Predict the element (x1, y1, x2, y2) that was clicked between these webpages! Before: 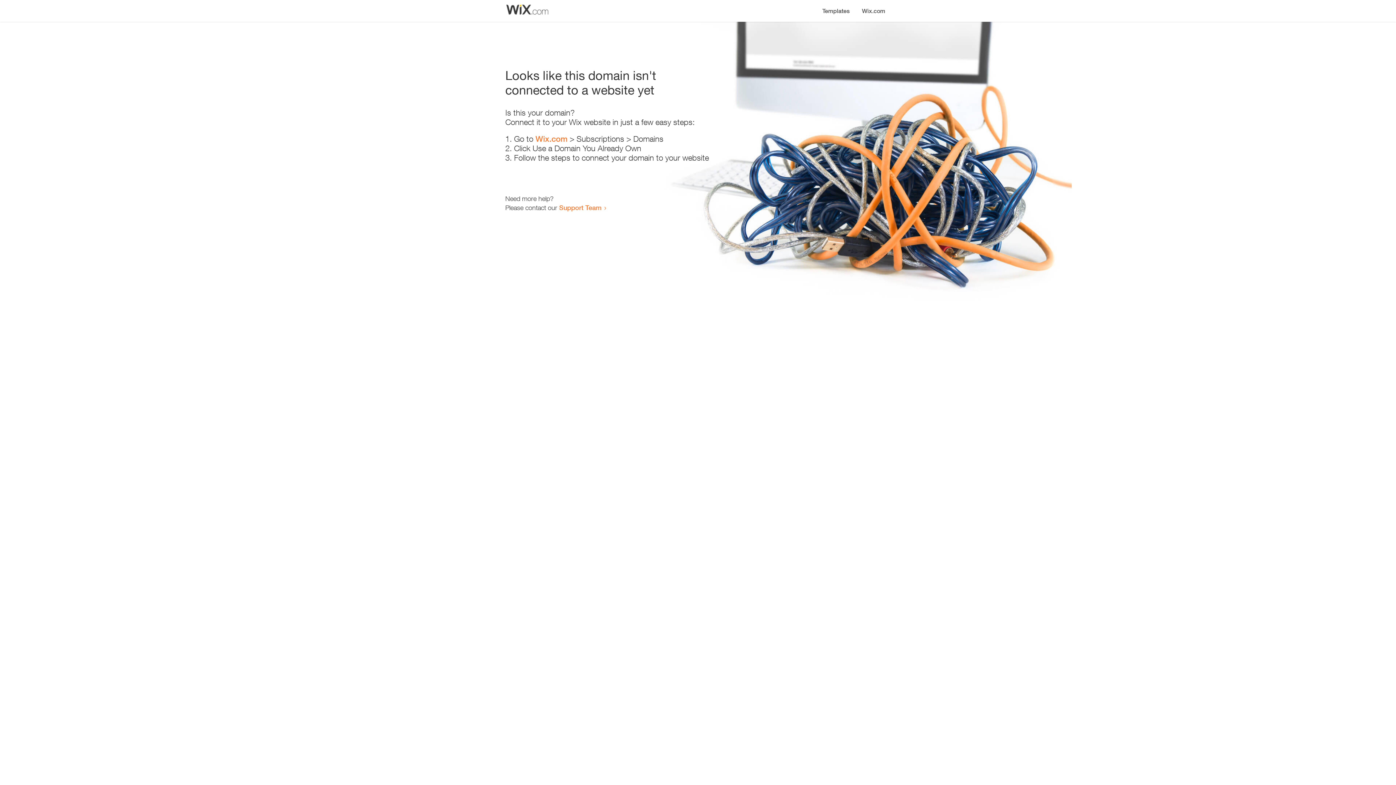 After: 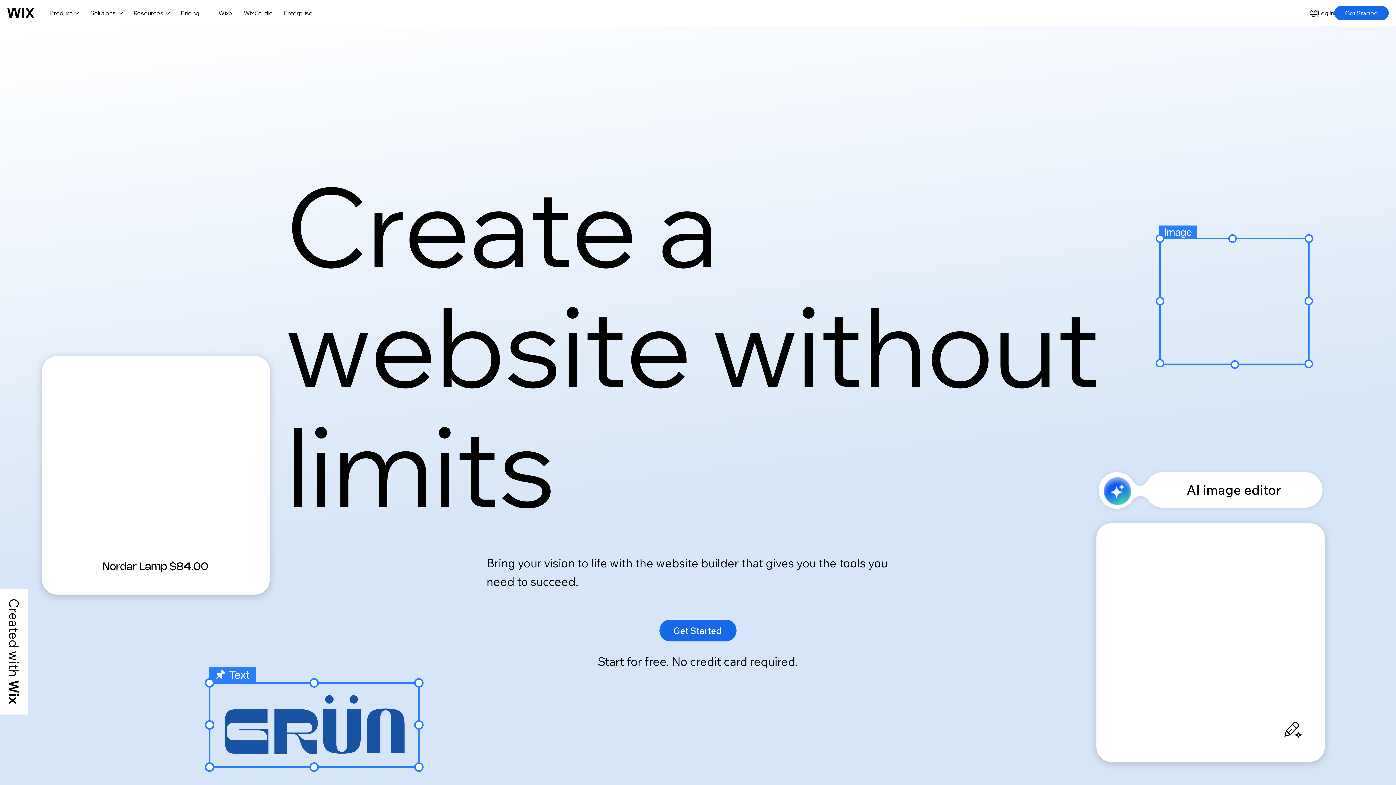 Action: bbox: (856, 0, 890, 14) label: Wix.com